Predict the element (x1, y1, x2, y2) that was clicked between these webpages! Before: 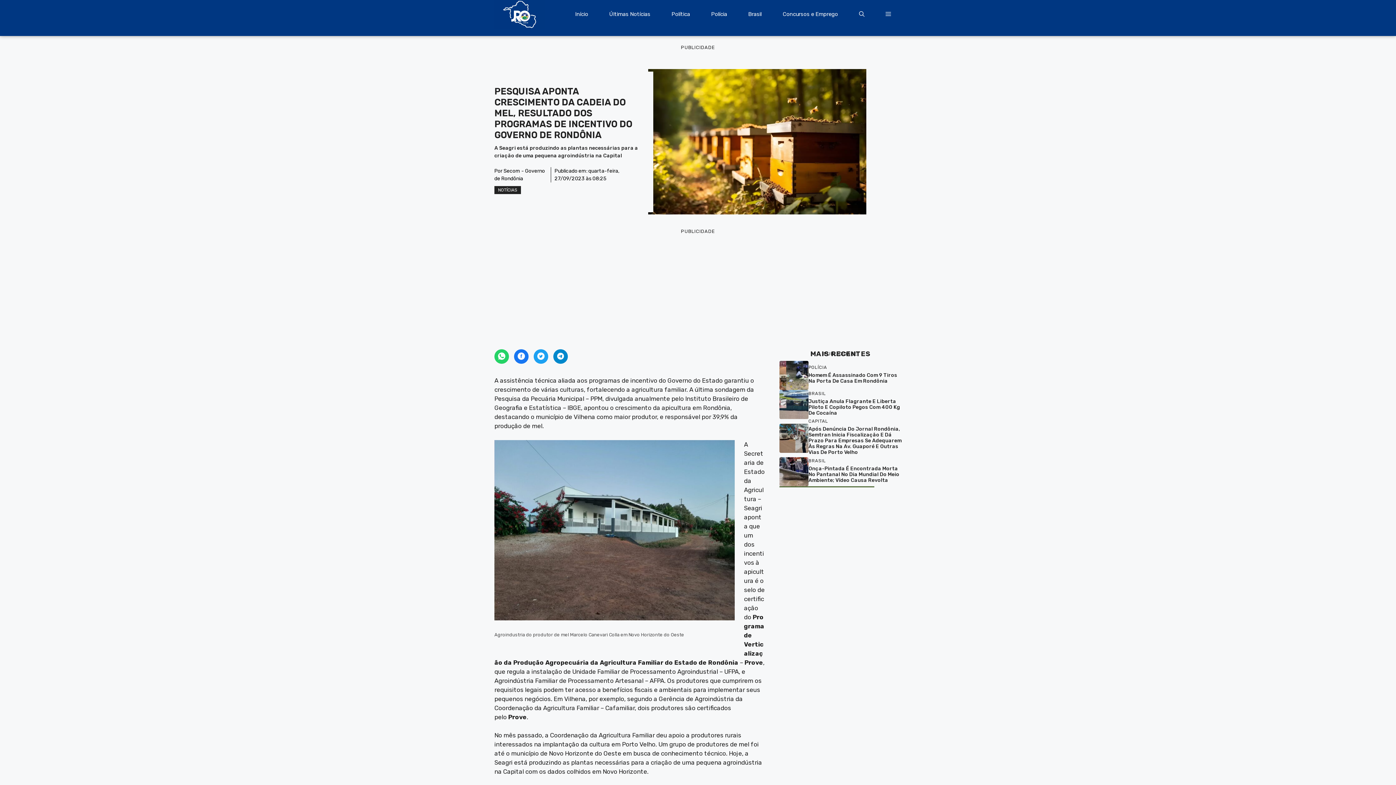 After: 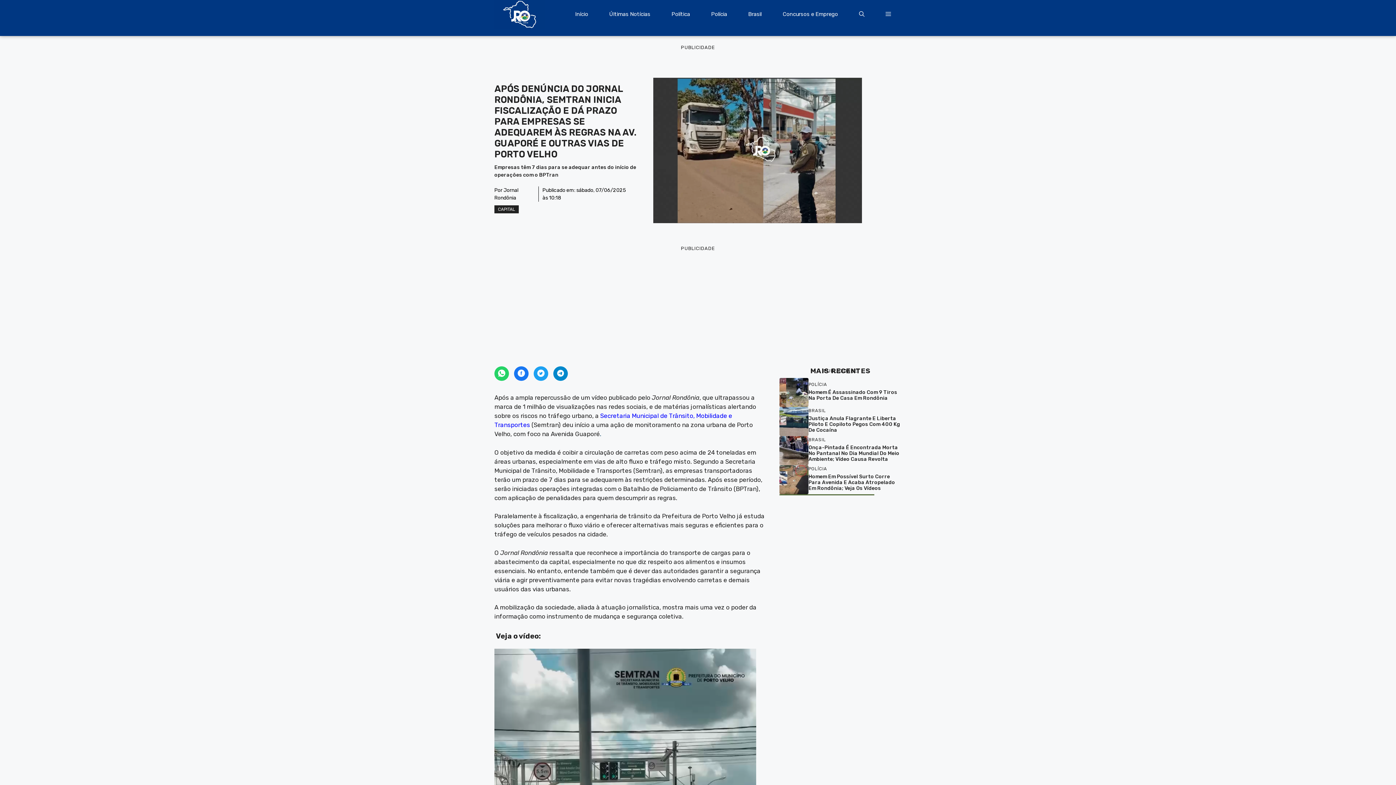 Action: bbox: (779, 434, 808, 441)